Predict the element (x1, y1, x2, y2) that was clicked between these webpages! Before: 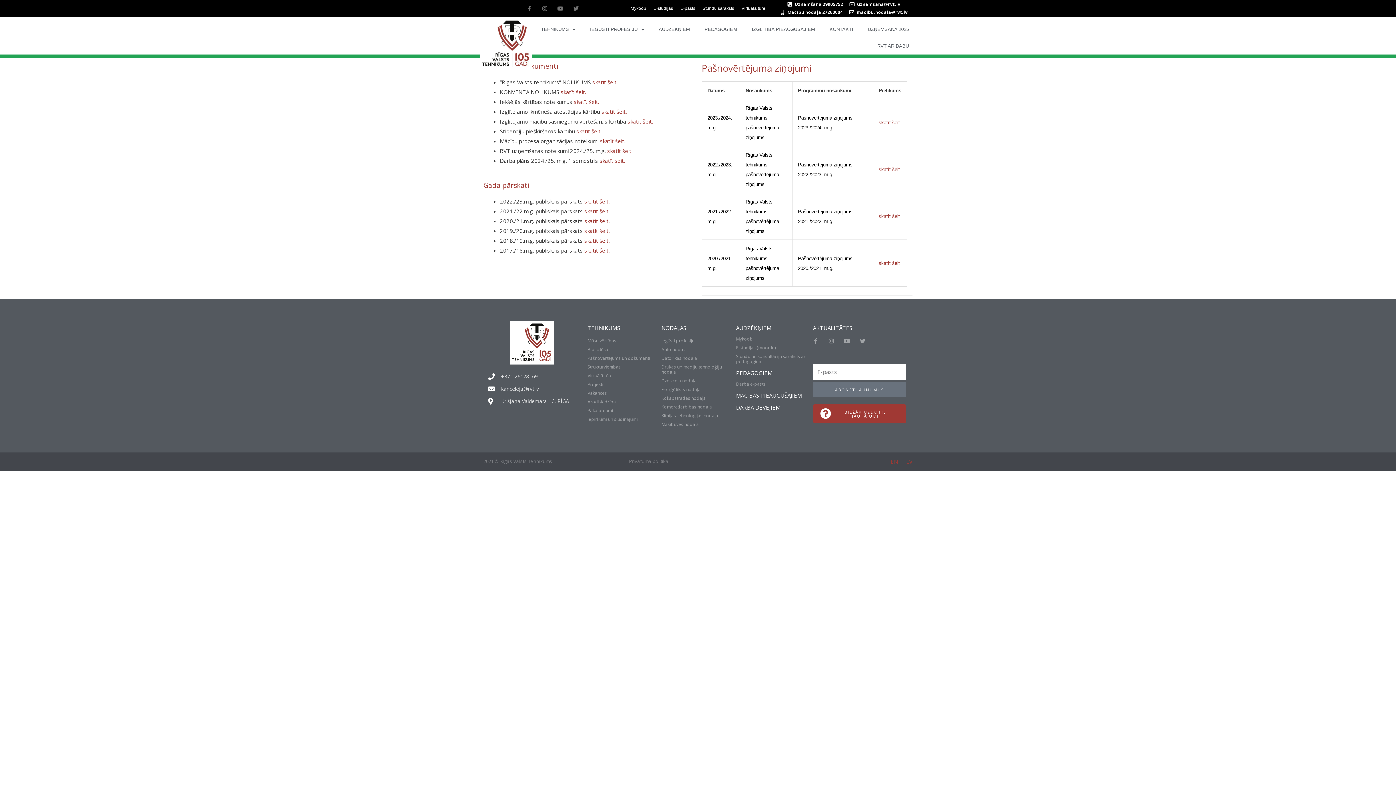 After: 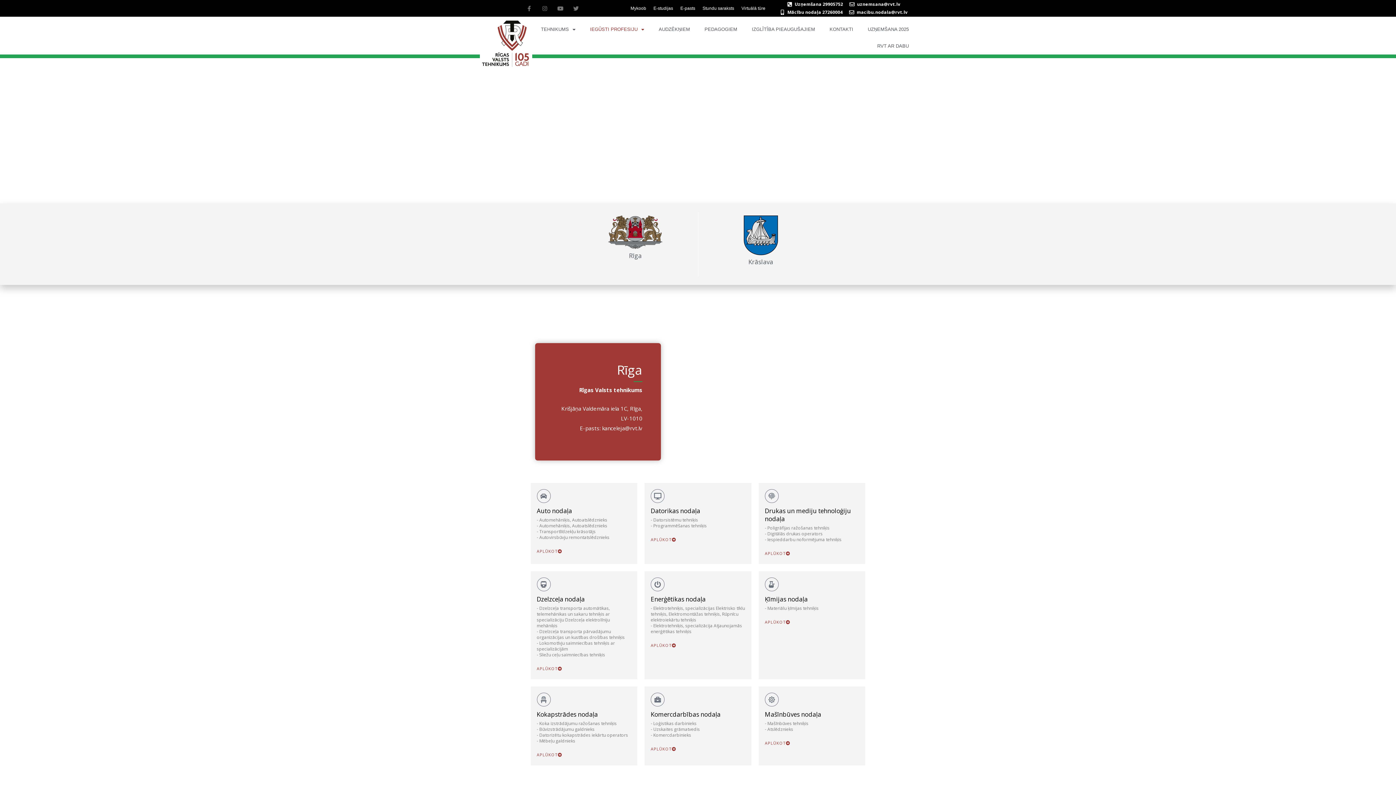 Action: label: Iegūsti profesiju bbox: (661, 338, 728, 343)